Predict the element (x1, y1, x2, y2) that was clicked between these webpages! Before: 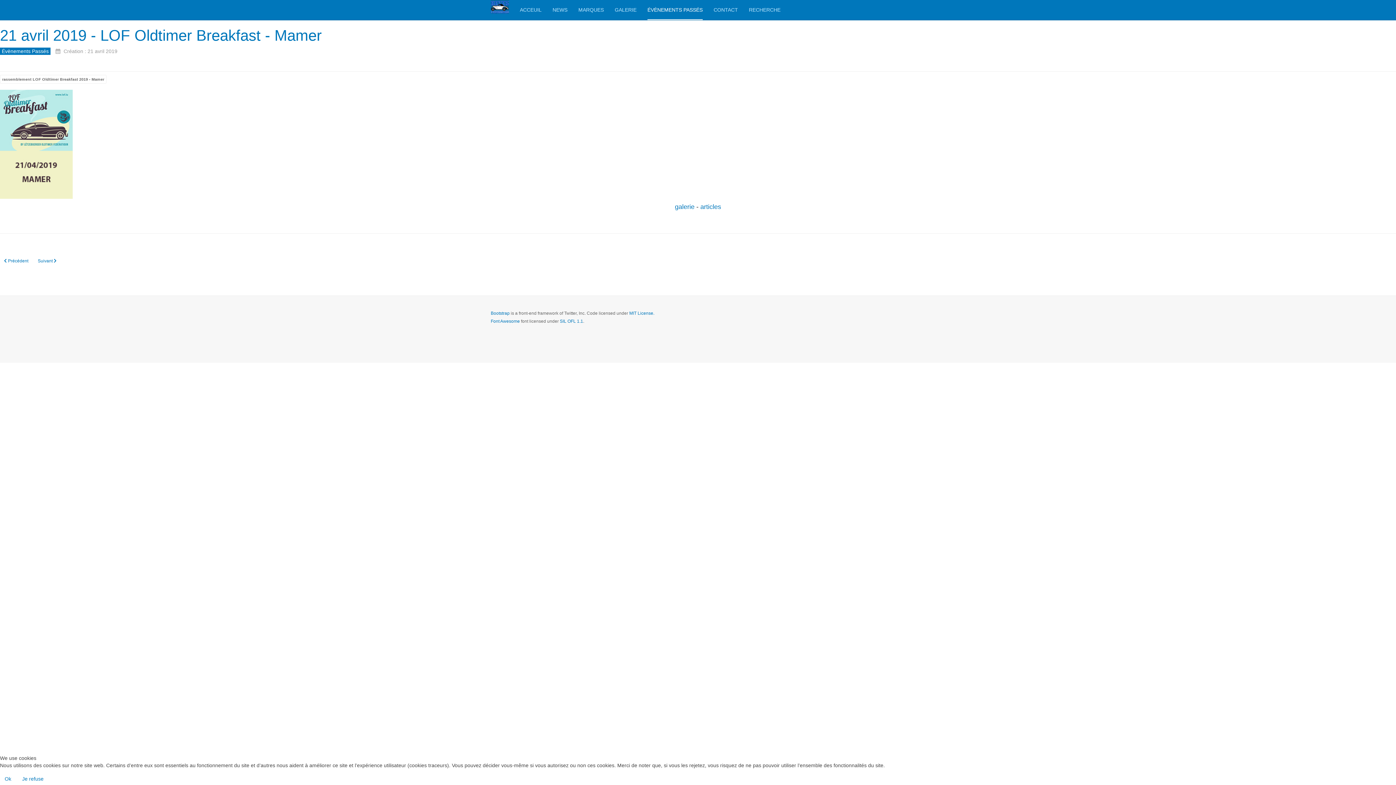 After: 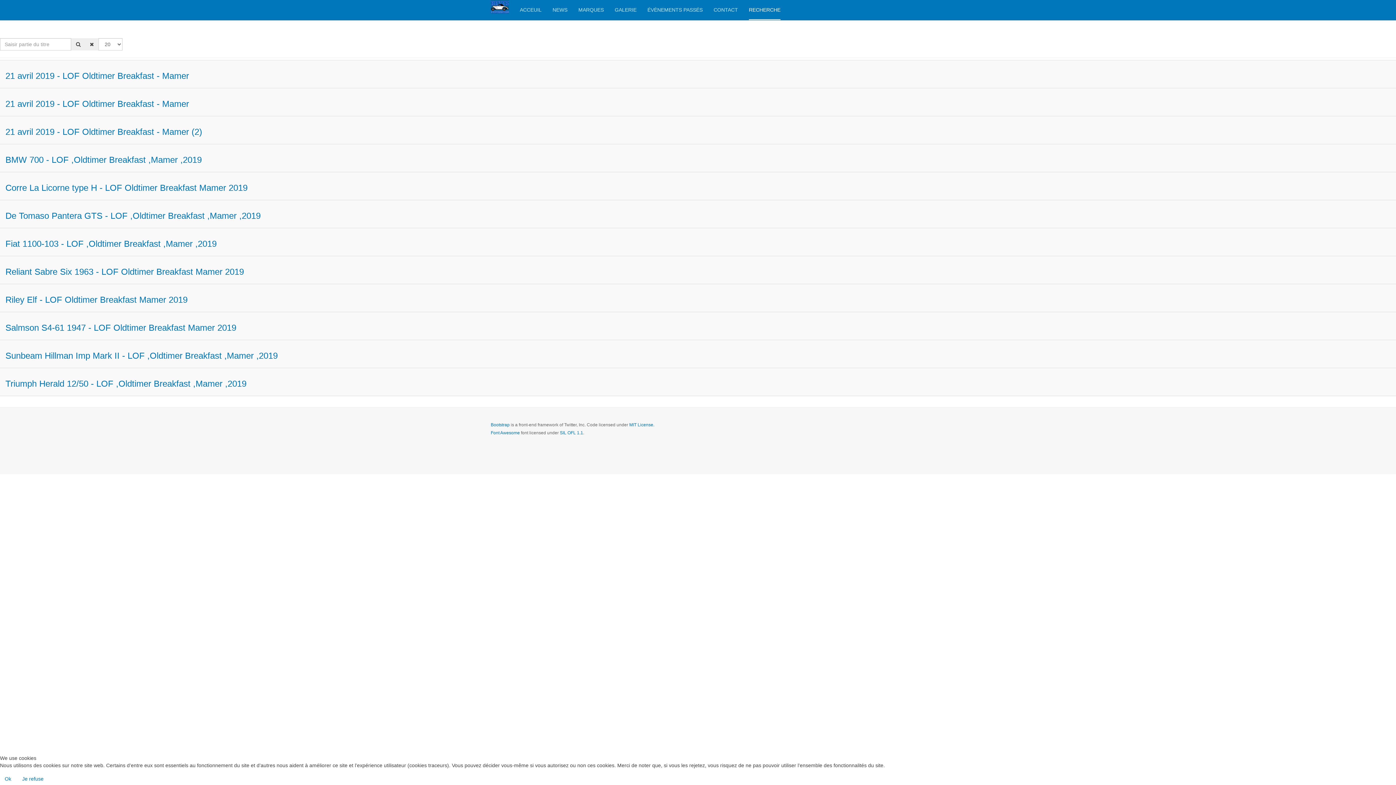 Action: label: rassemblement LOF Oldtimer Breakfast 2019 - Mamer bbox: (0, 74, 106, 83)